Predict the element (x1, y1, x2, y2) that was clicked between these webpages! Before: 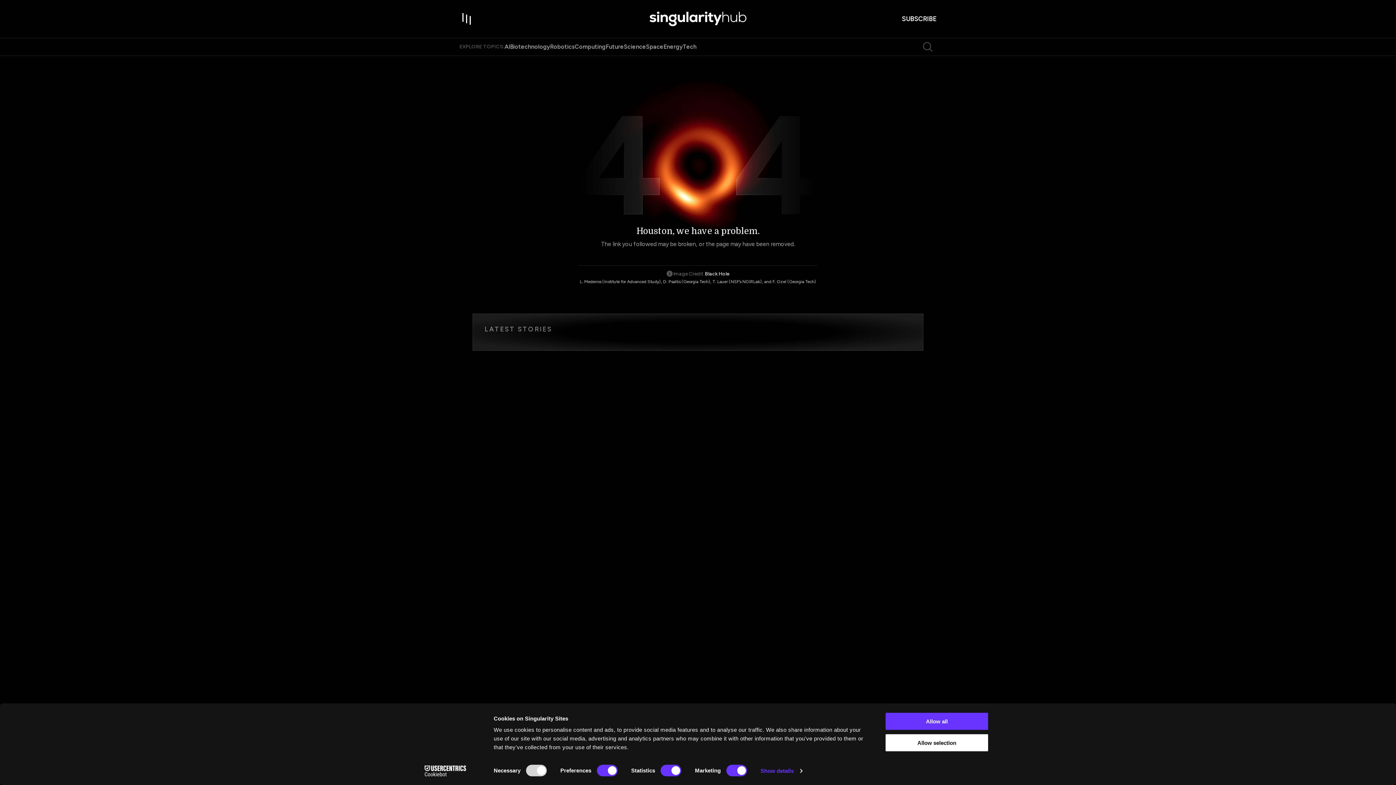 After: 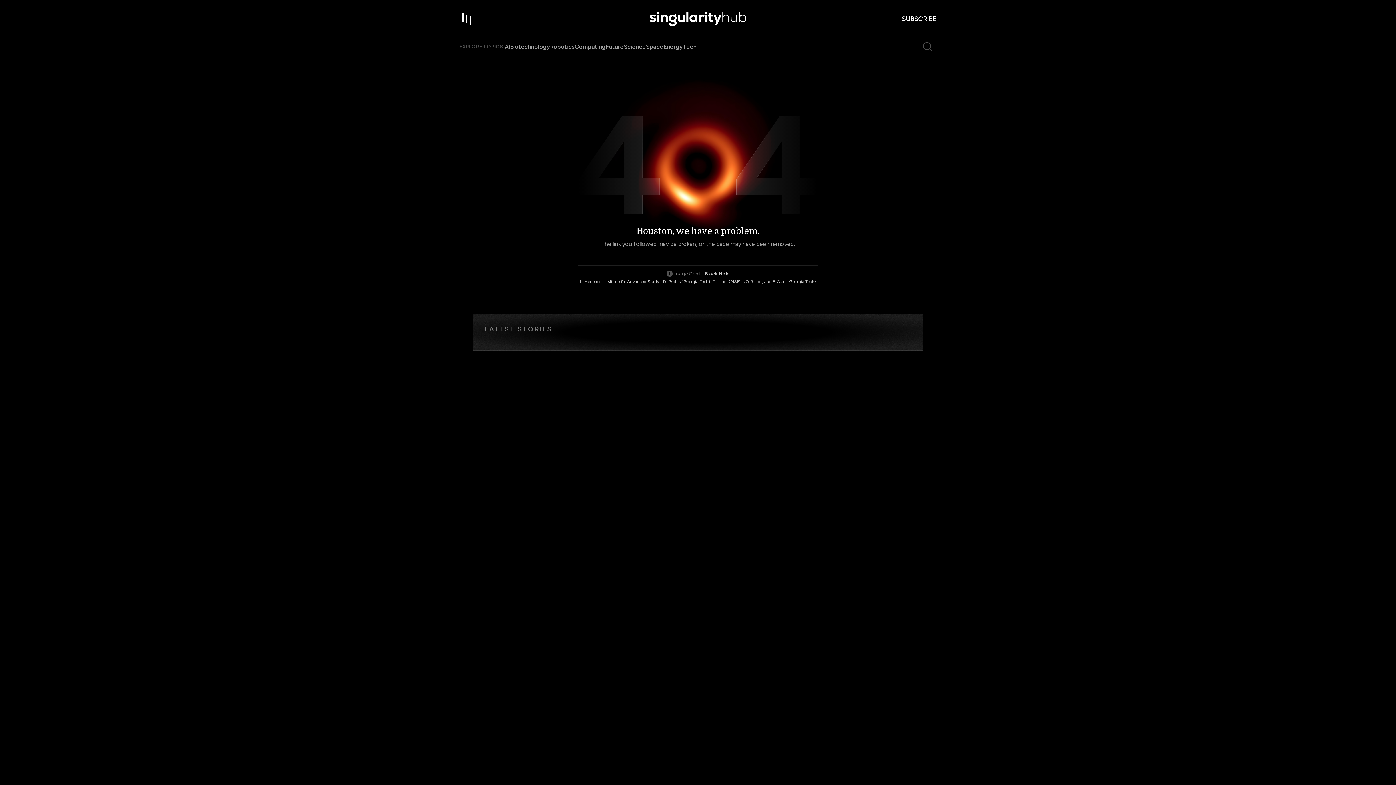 Action: label: Allow all bbox: (885, 712, 989, 731)